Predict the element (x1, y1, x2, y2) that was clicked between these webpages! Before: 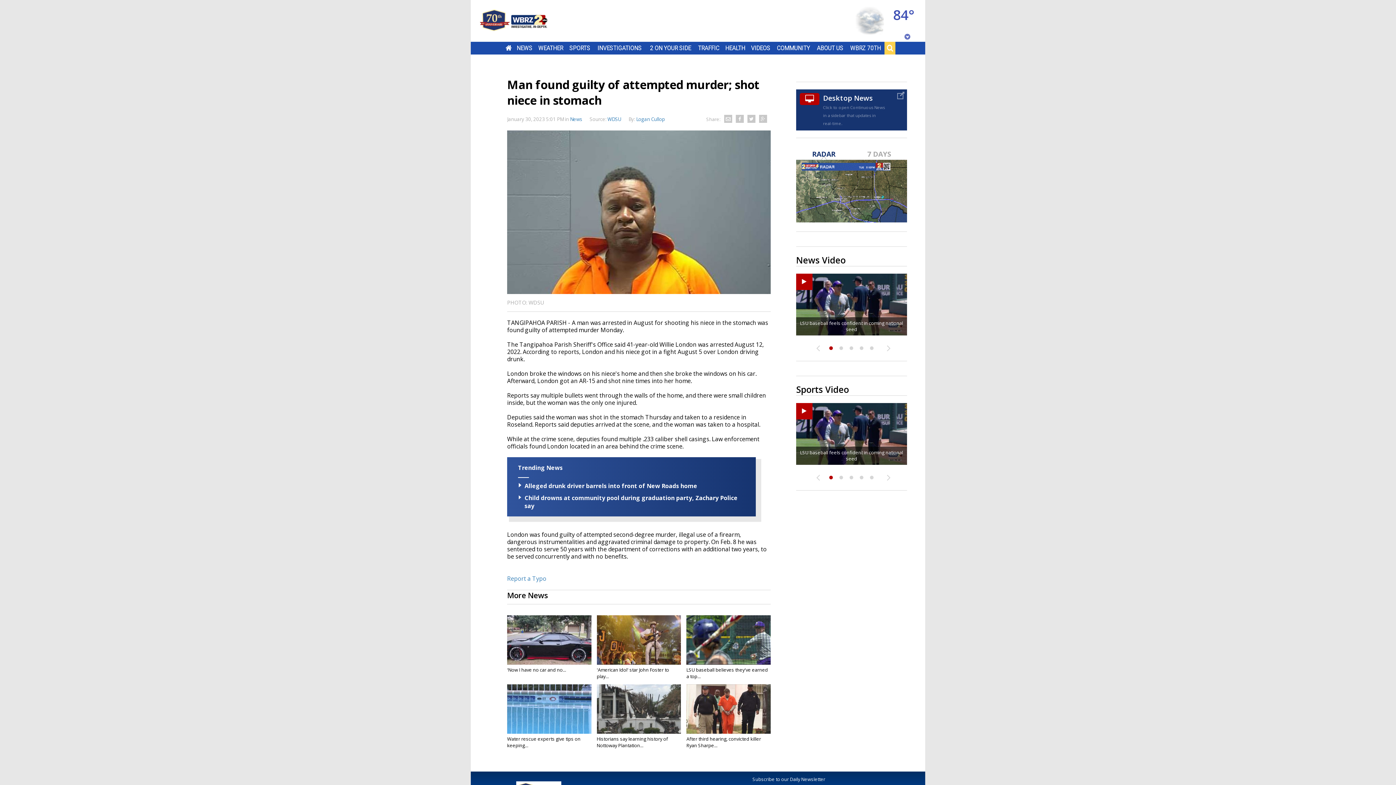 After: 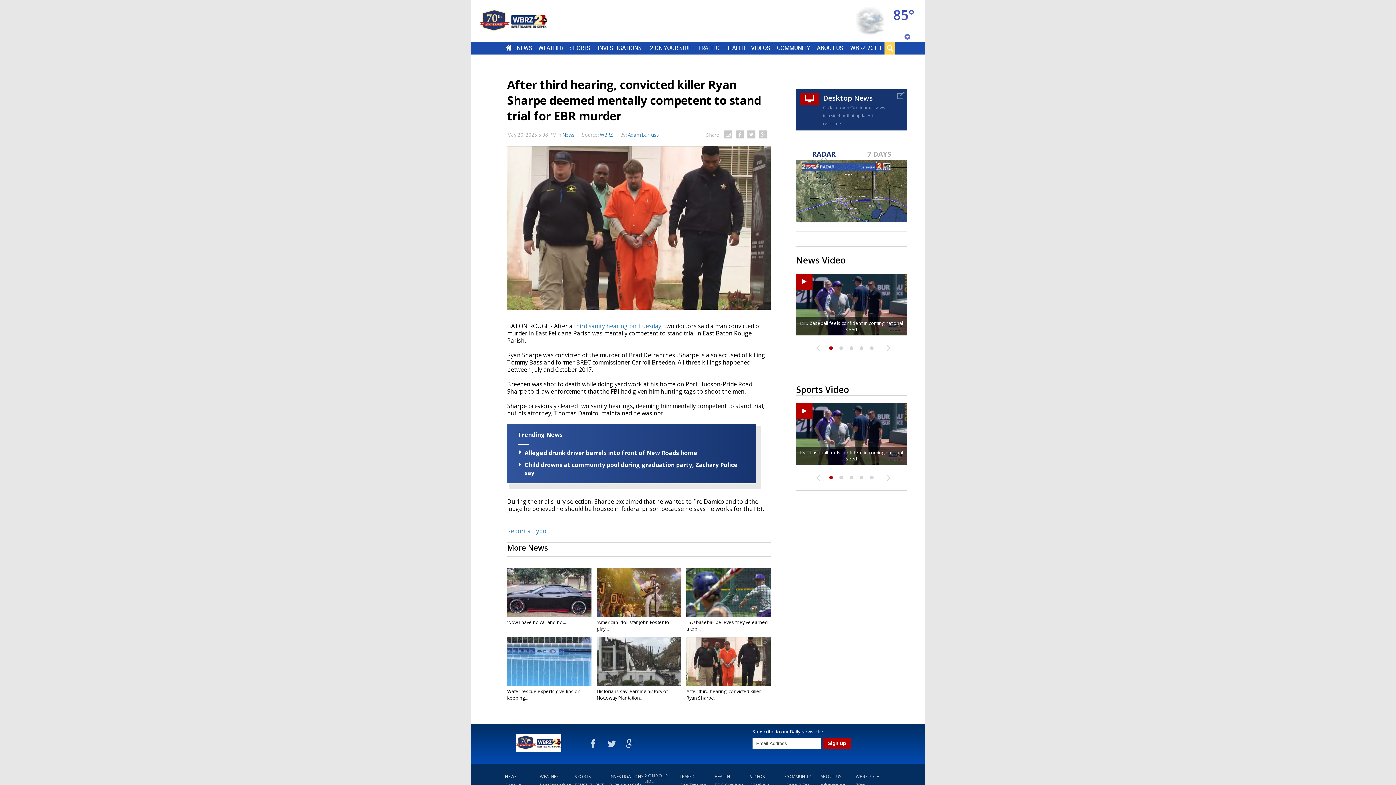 Action: bbox: (686, 684, 770, 734)